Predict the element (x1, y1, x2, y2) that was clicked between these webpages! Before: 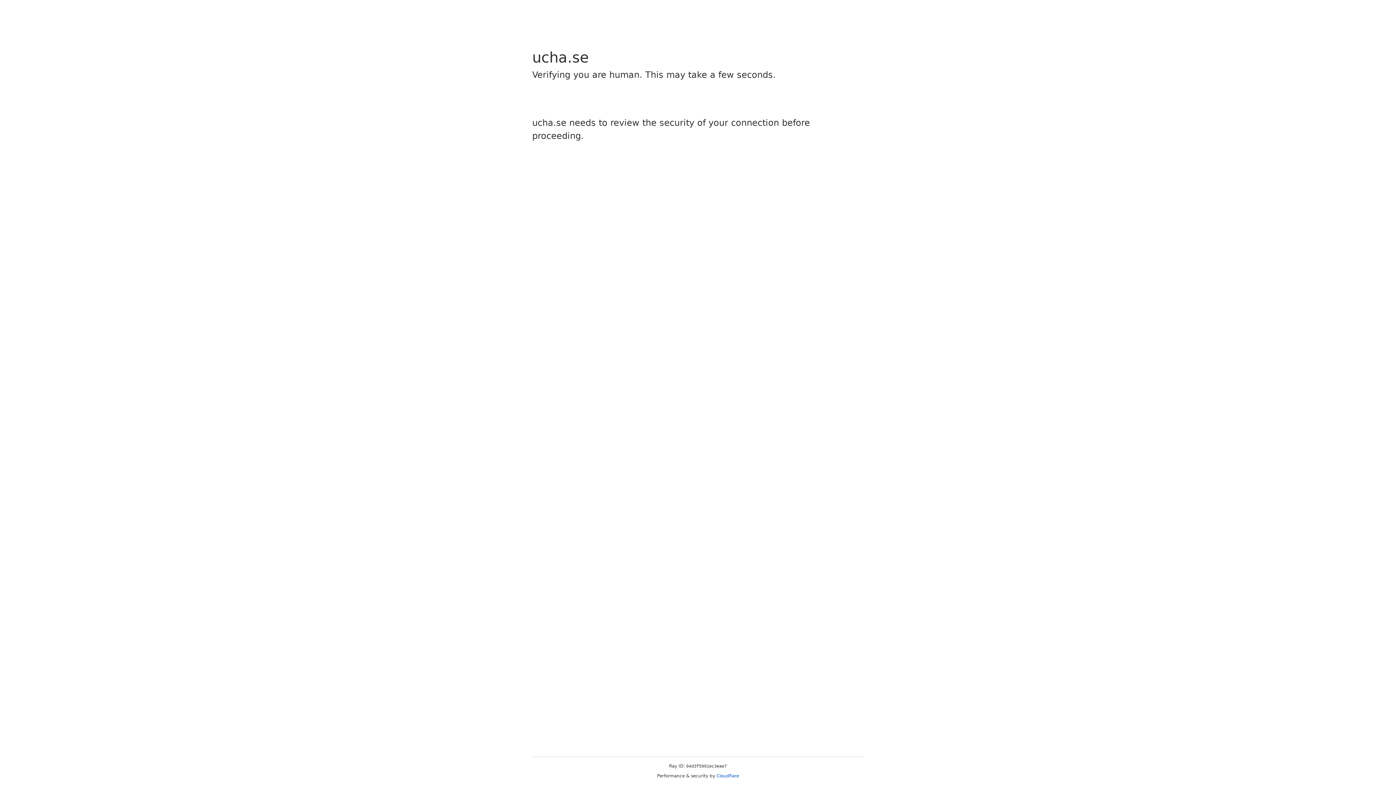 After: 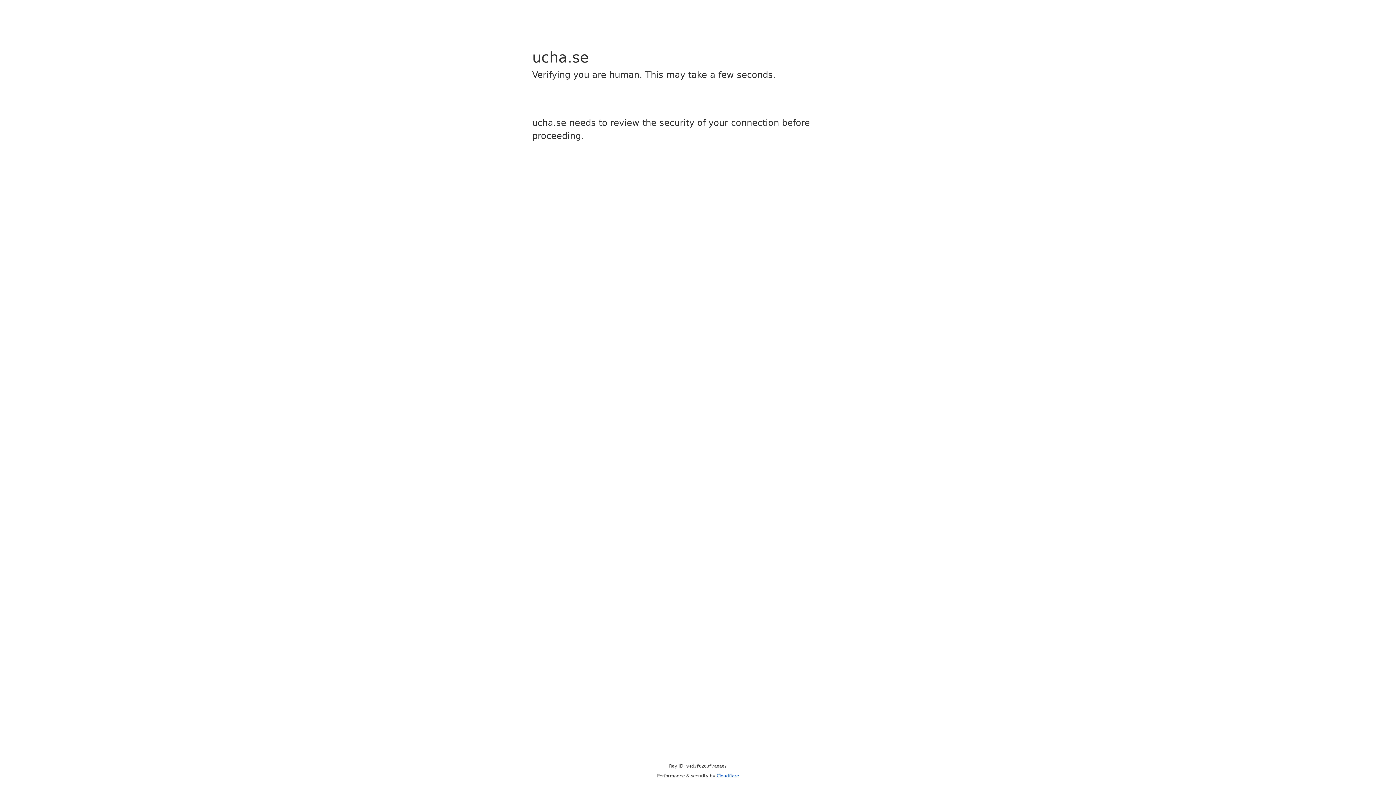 Action: label: Cloudflare bbox: (716, 773, 739, 778)